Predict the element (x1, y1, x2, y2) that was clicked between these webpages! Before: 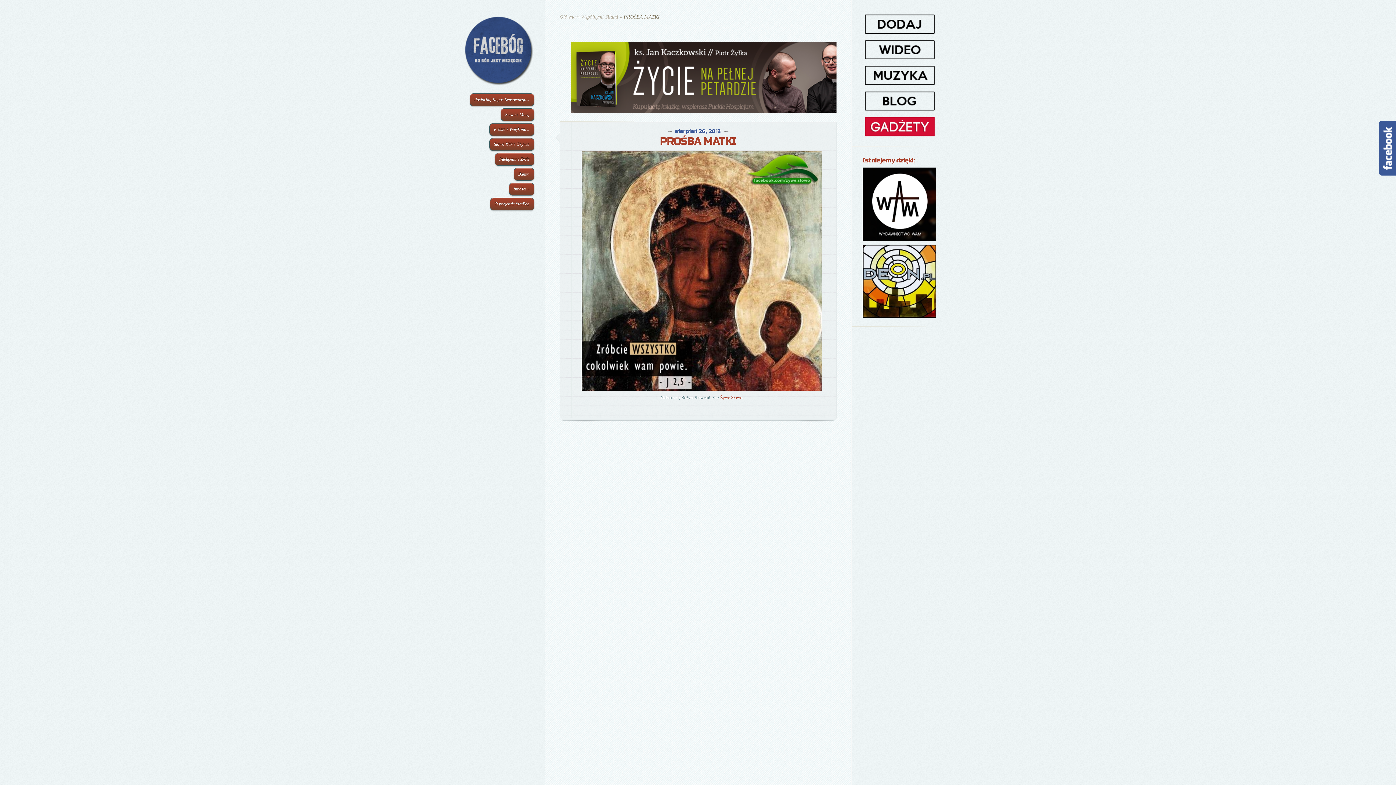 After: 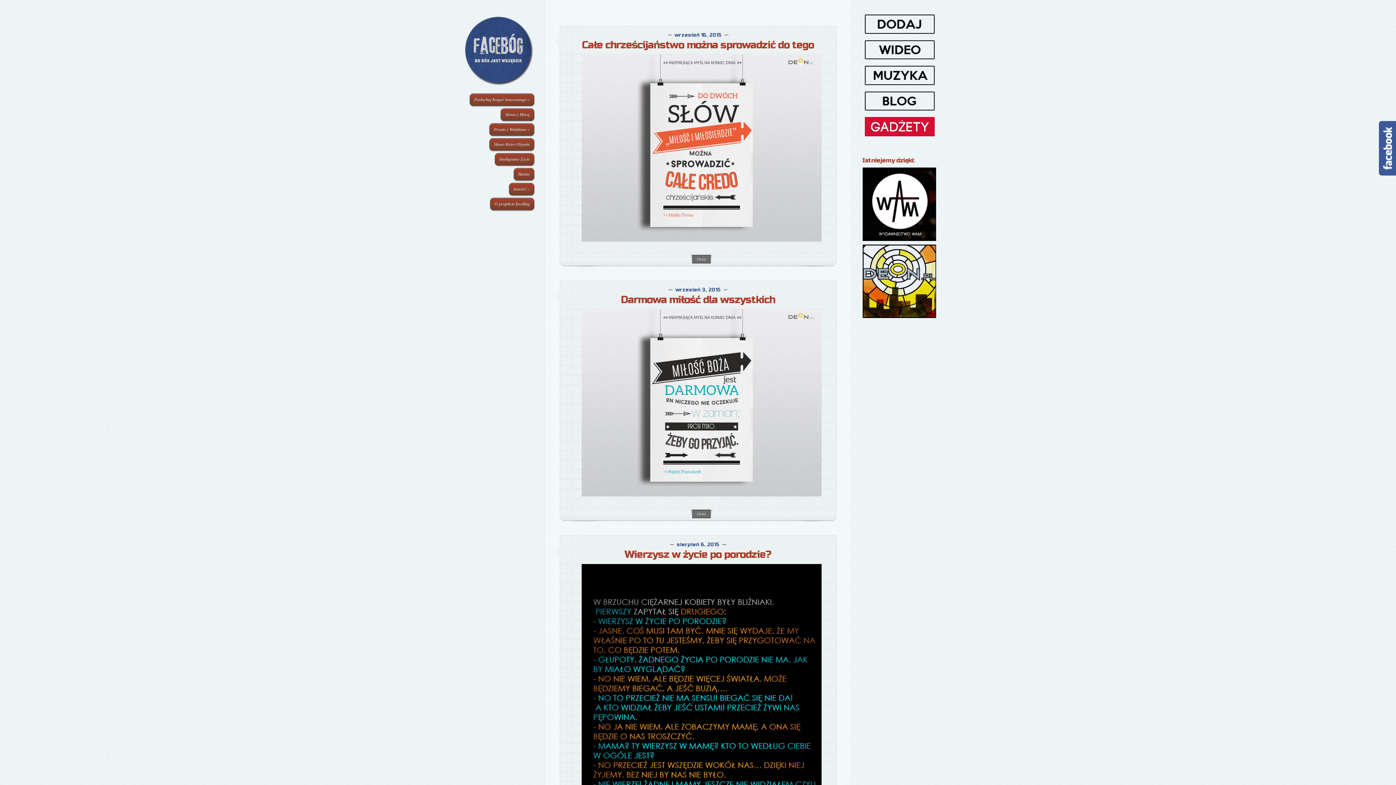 Action: bbox: (461, 85, 534, 90)